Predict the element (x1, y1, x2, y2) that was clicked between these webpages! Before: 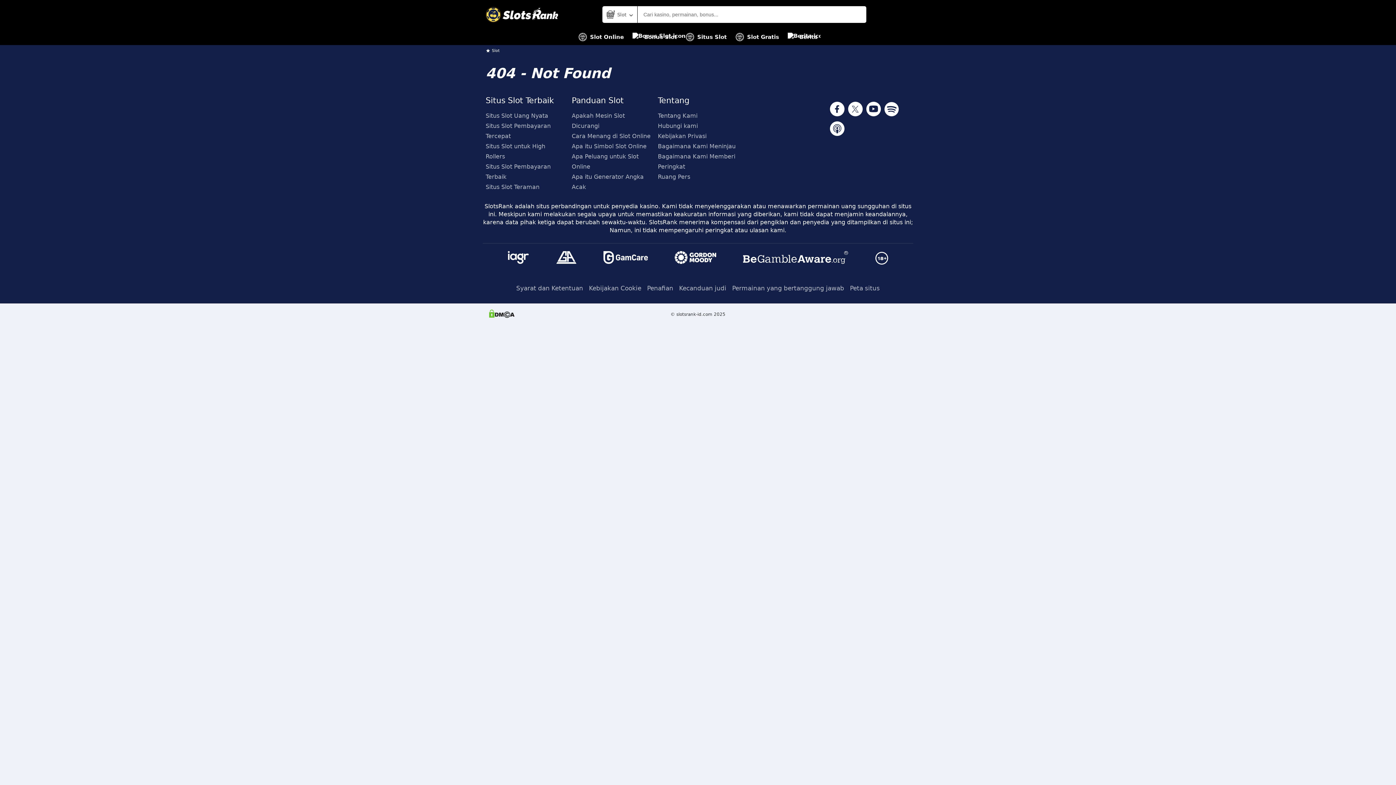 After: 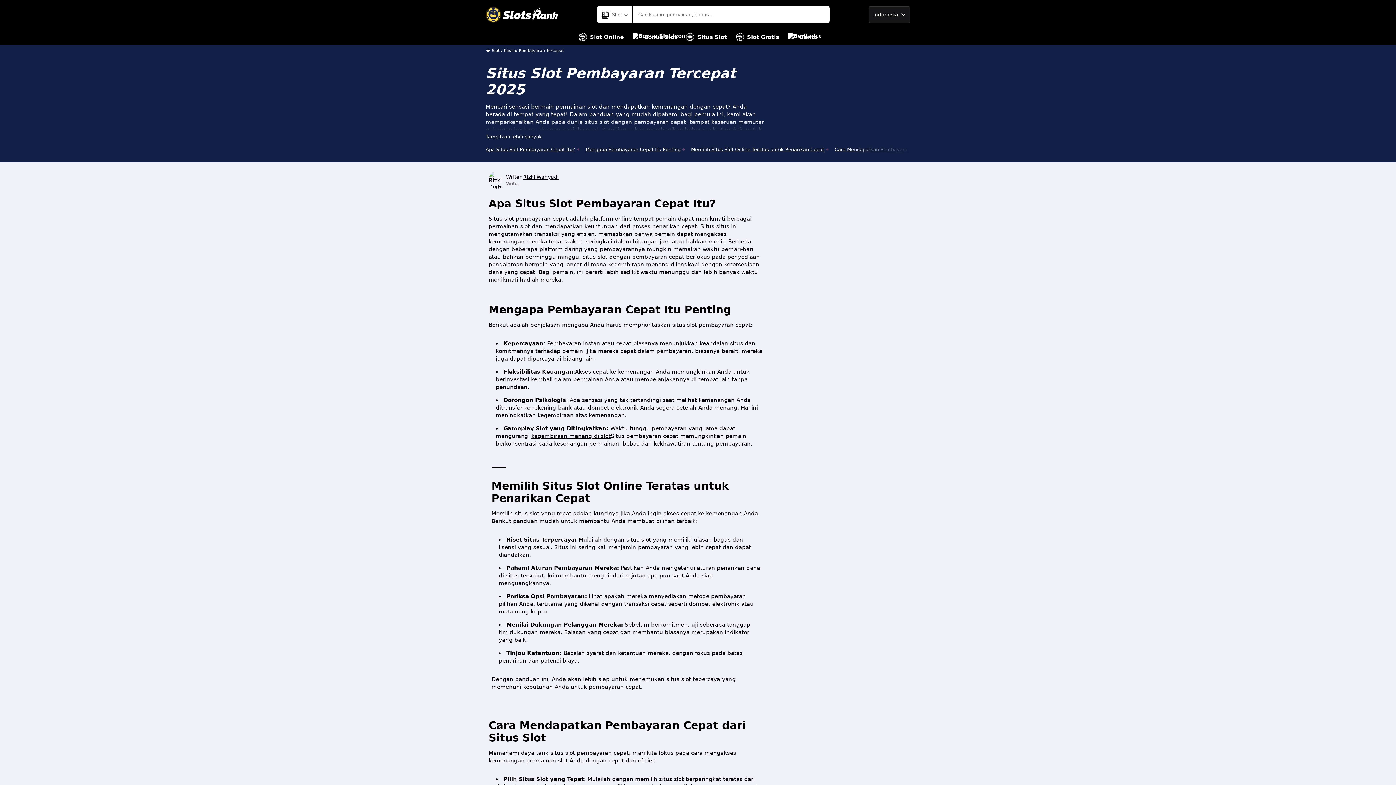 Action: label: Situs Slot Pembayaran Tercepat bbox: (485, 121, 566, 141)